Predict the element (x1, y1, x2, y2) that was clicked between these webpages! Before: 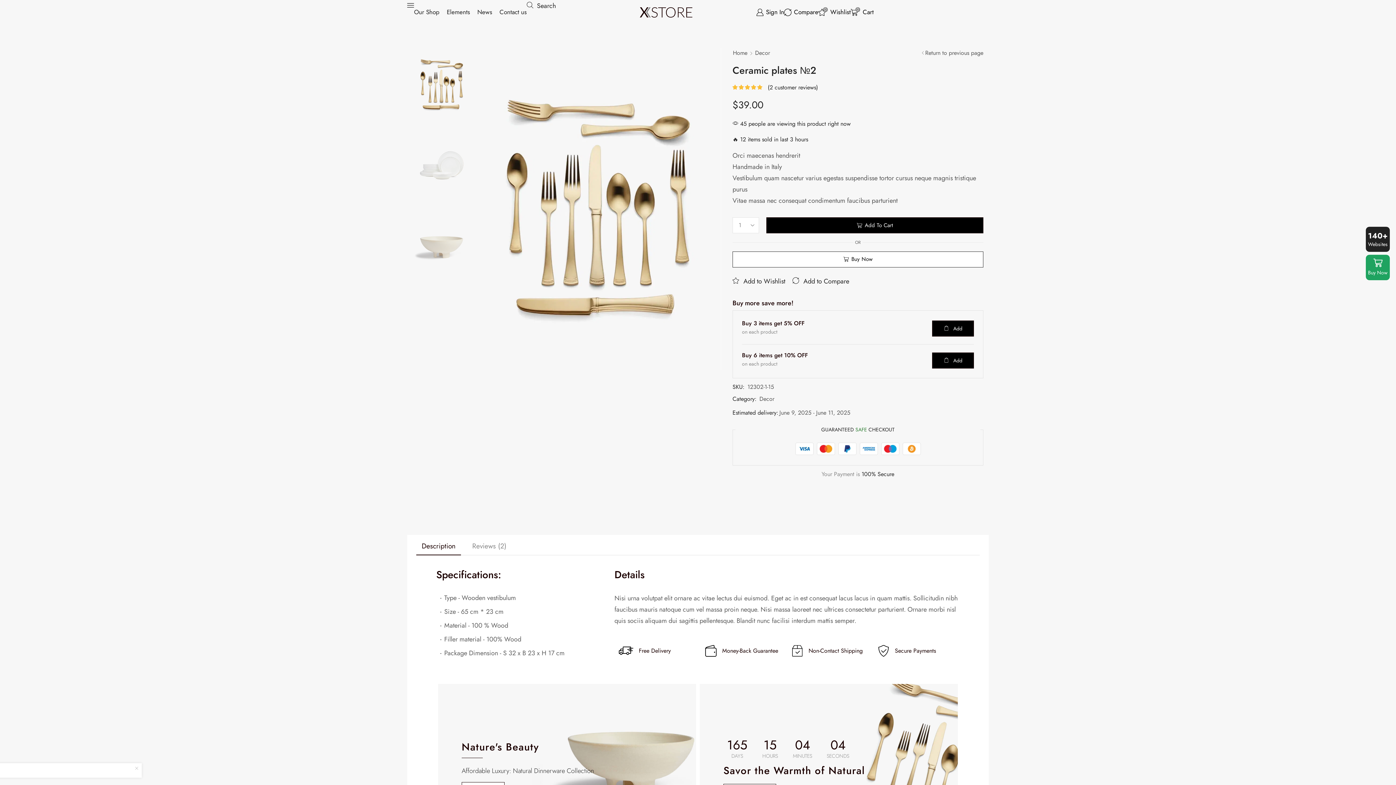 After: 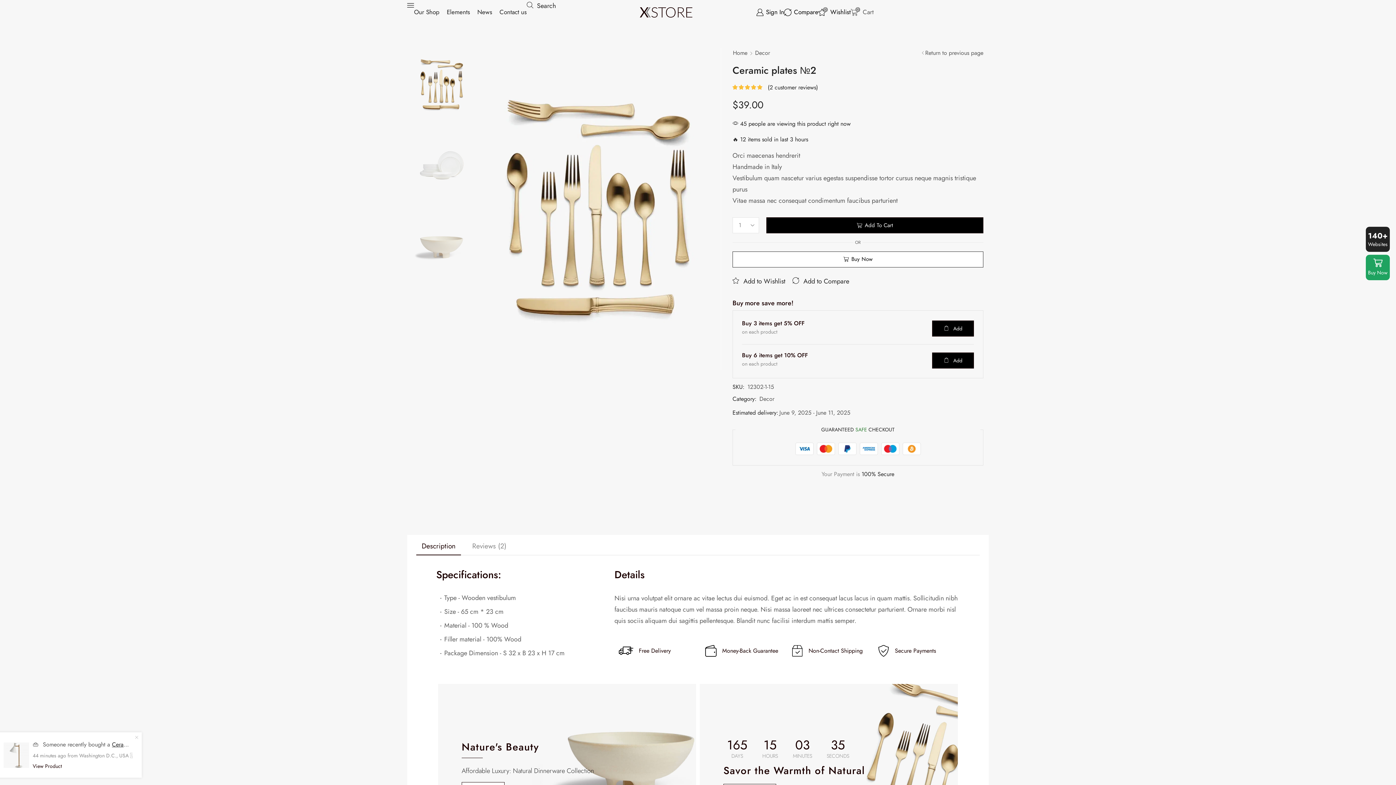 Action: bbox: (850, 6, 873, 17) label: Cart